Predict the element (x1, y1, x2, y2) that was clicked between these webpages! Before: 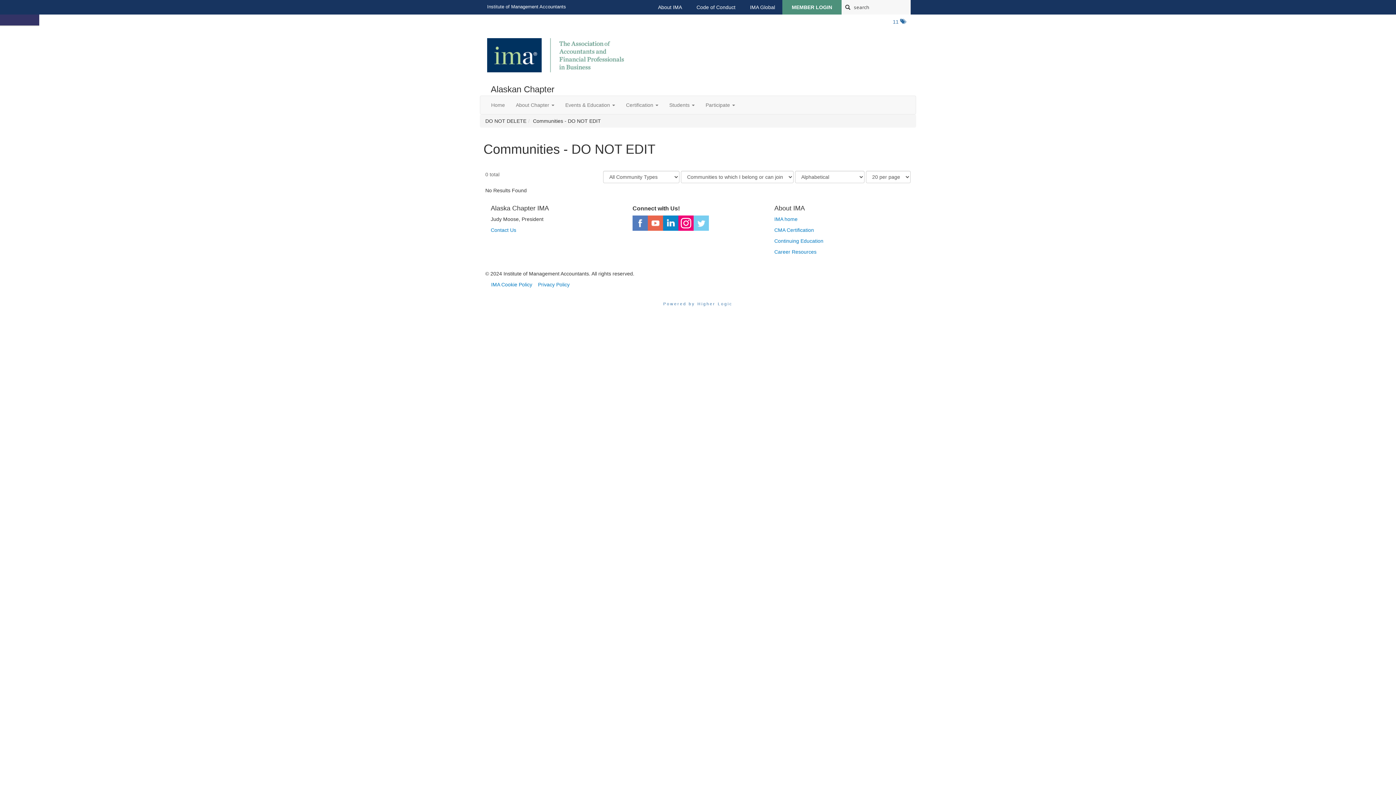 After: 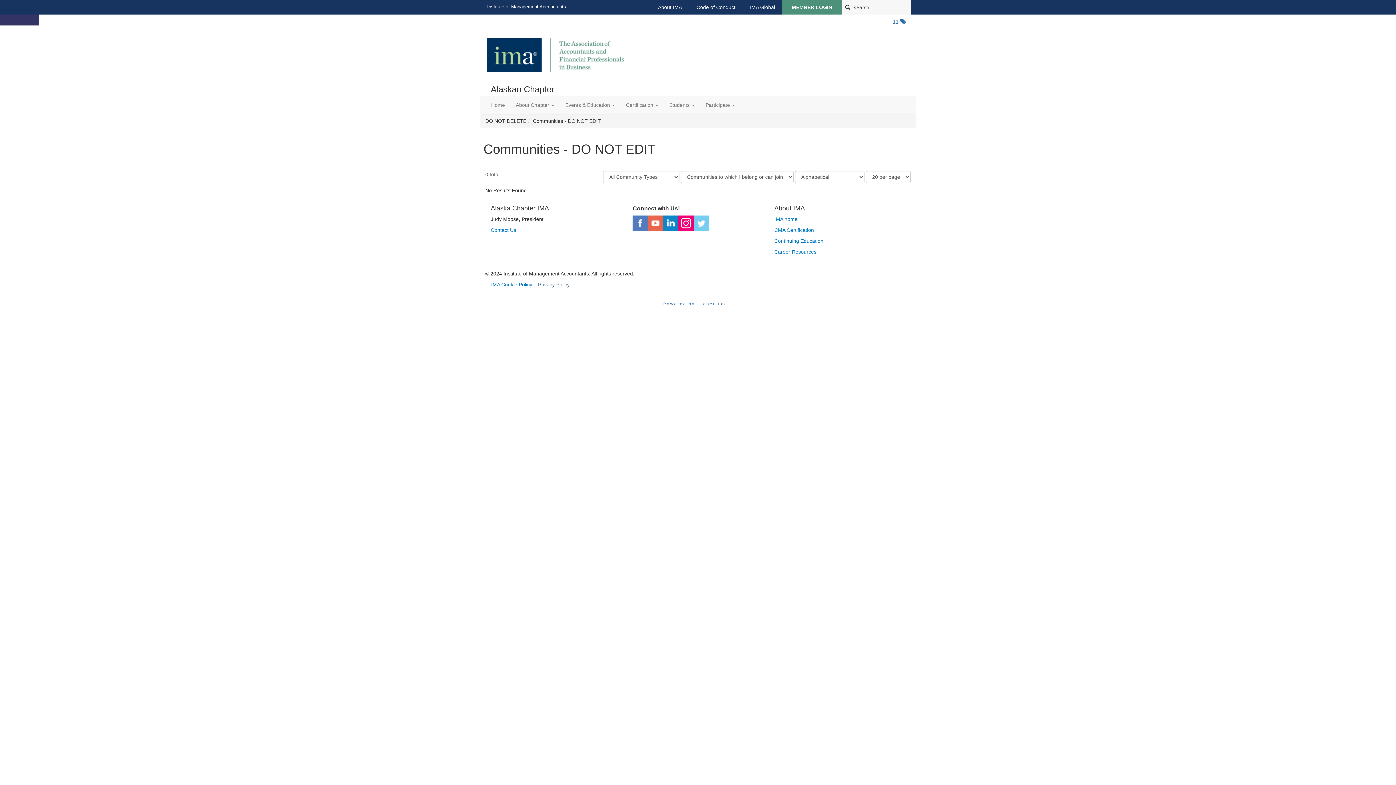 Action: label: Privacy Policy bbox: (538, 281, 569, 287)